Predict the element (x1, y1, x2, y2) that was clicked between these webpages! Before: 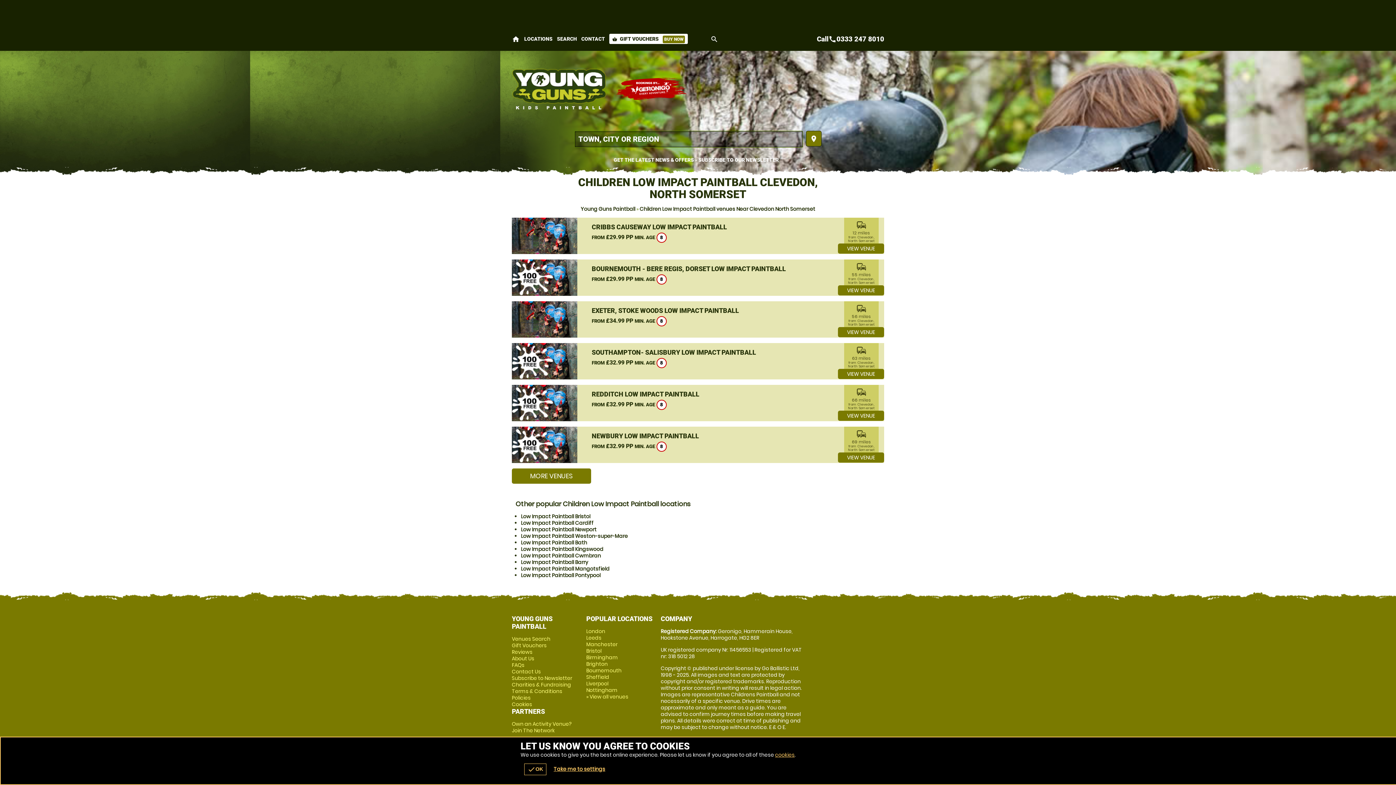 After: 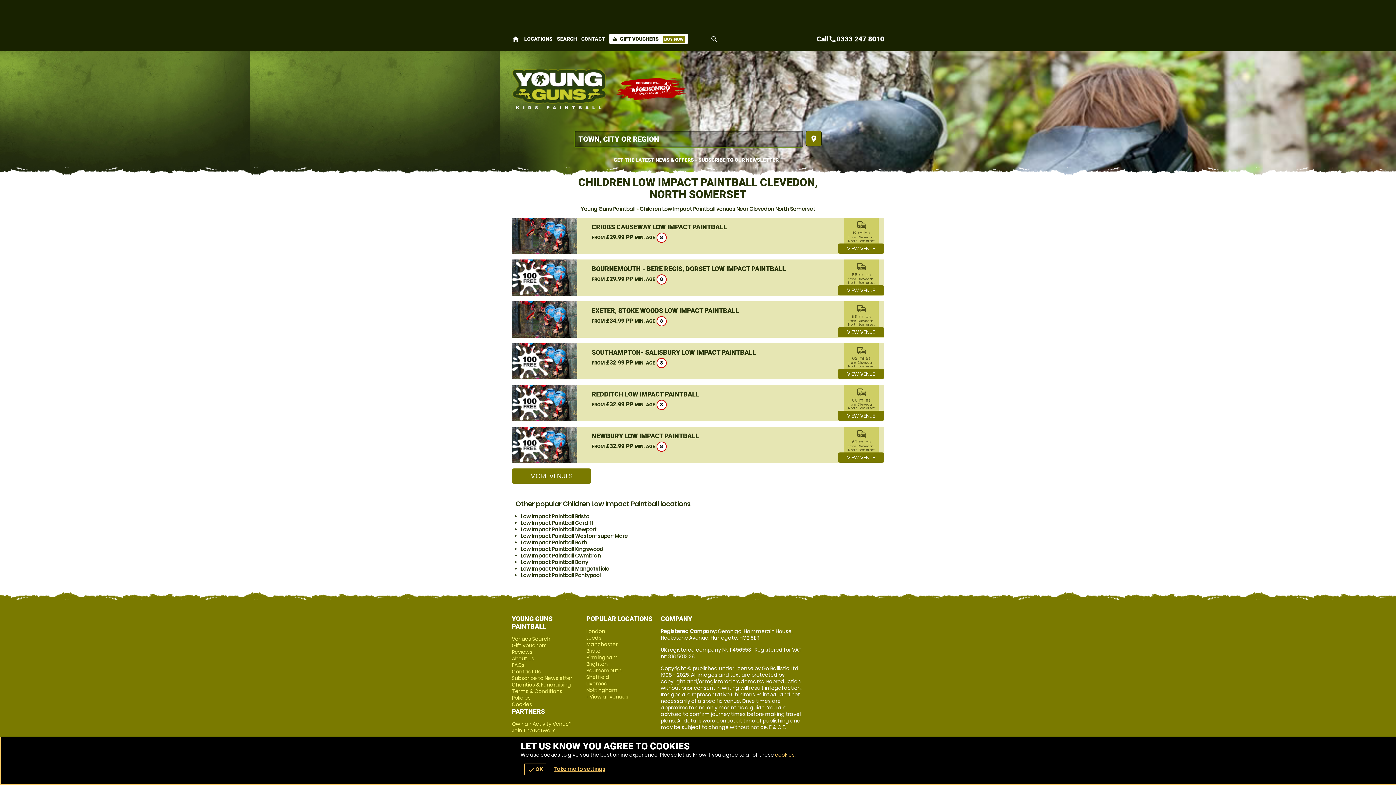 Action: label: Children Low Impact Paintball venues Near Clevedon North Somerset bbox: (639, 205, 815, 212)